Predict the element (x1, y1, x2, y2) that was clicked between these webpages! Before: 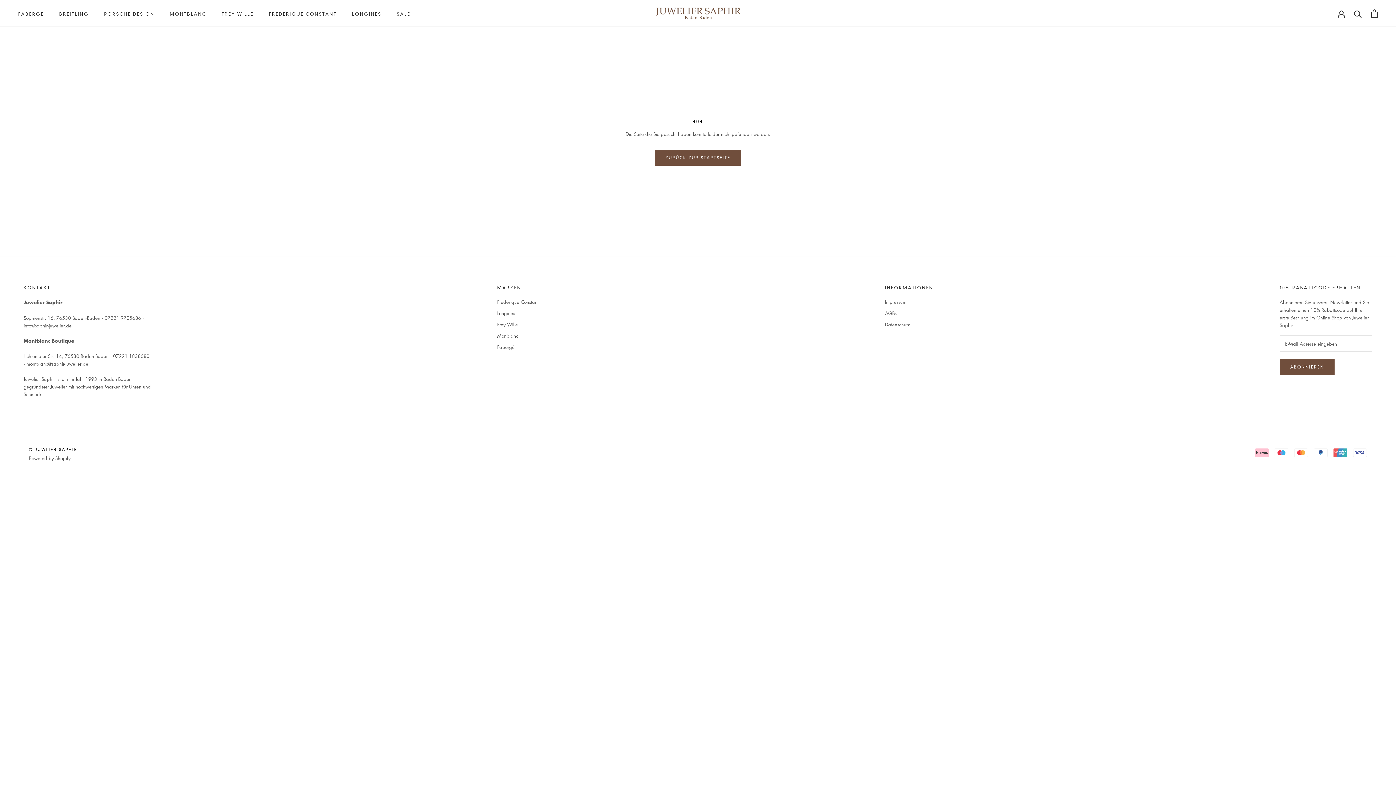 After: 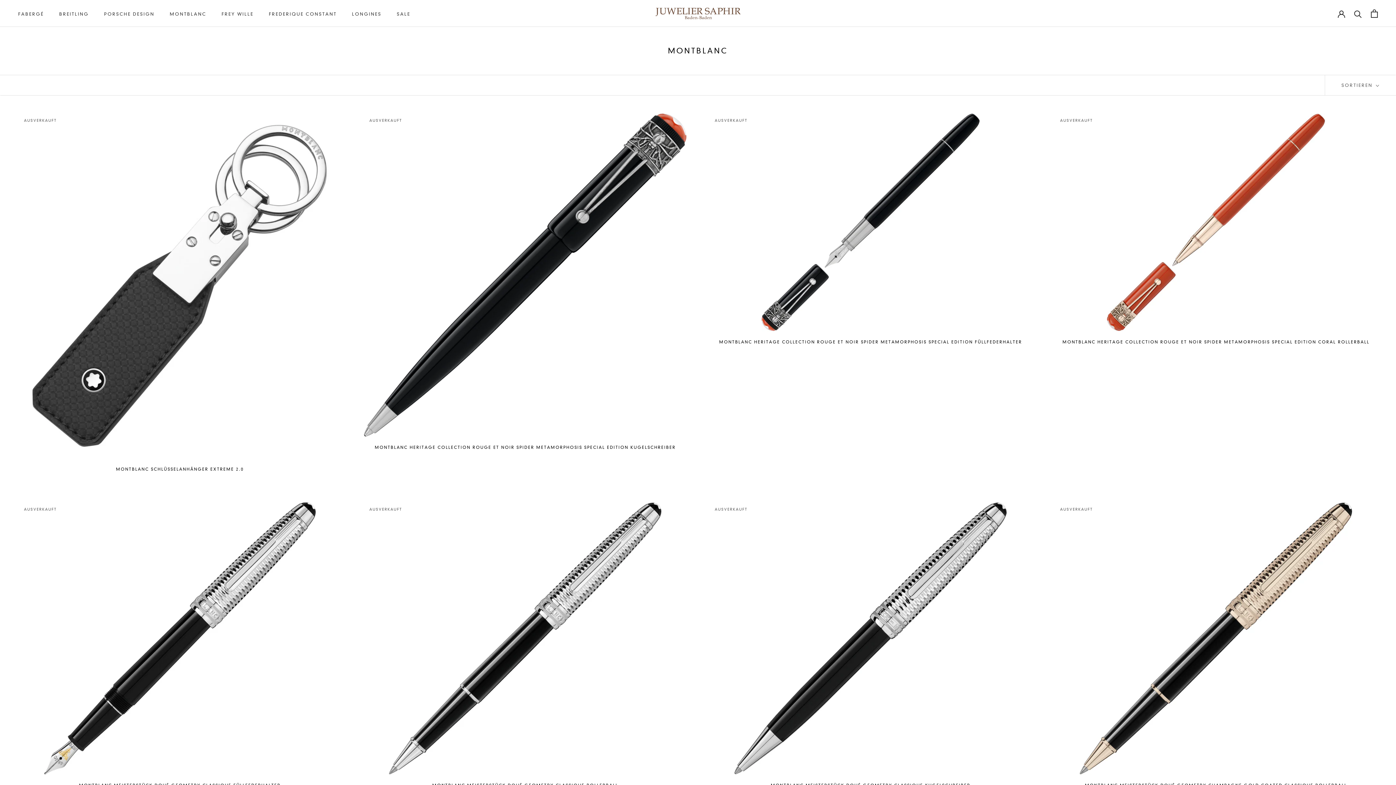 Action: label: MONTBLANC bbox: (169, 11, 206, 16)